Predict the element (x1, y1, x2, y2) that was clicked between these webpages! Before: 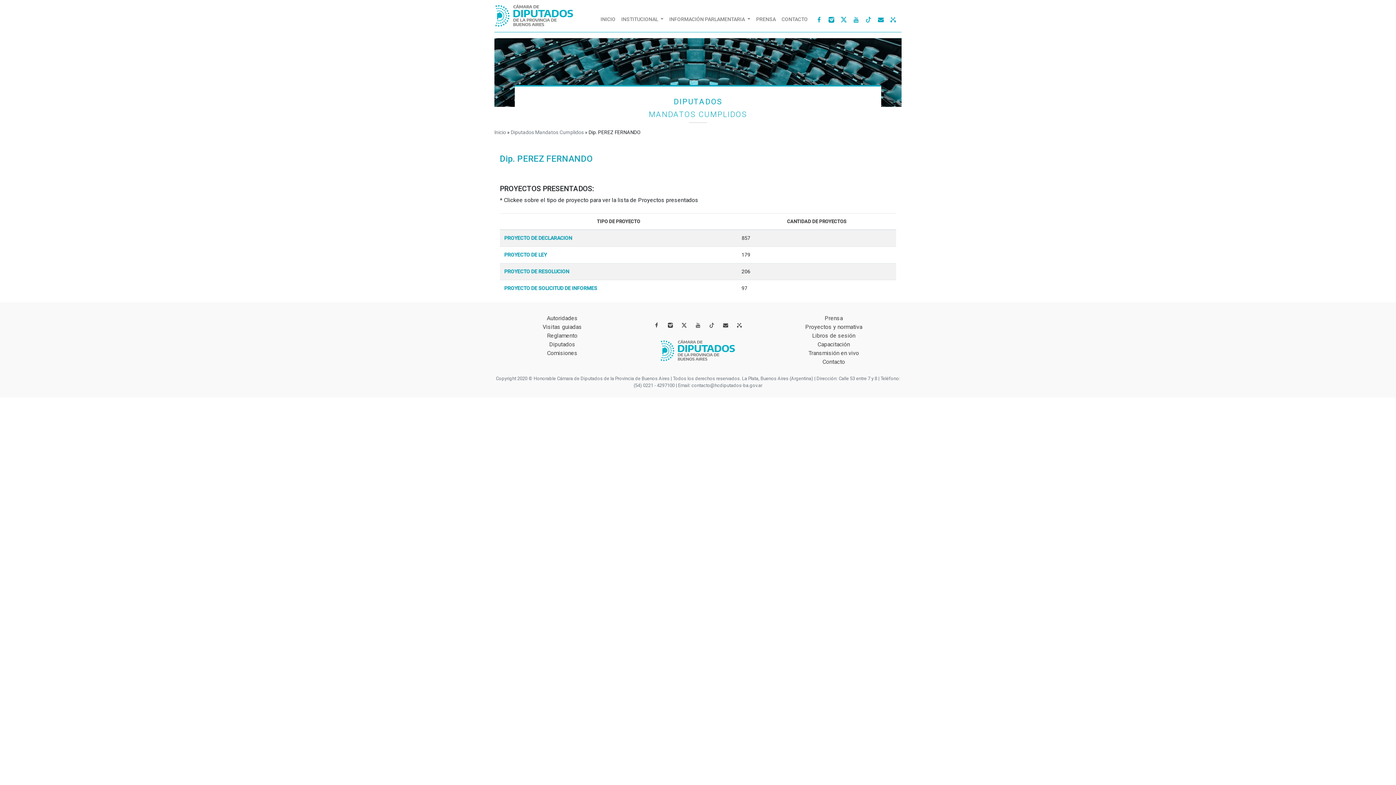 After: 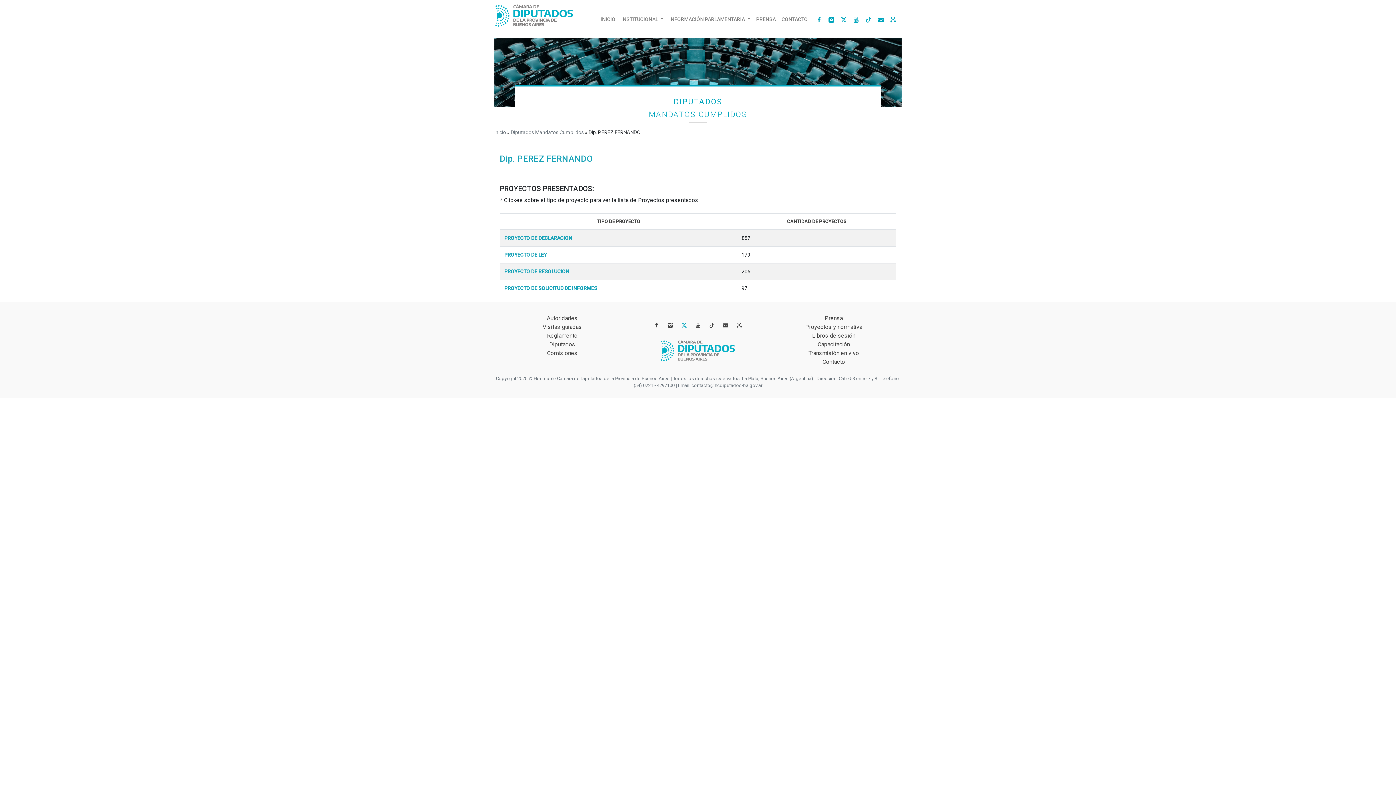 Action: bbox: (679, 321, 688, 329)